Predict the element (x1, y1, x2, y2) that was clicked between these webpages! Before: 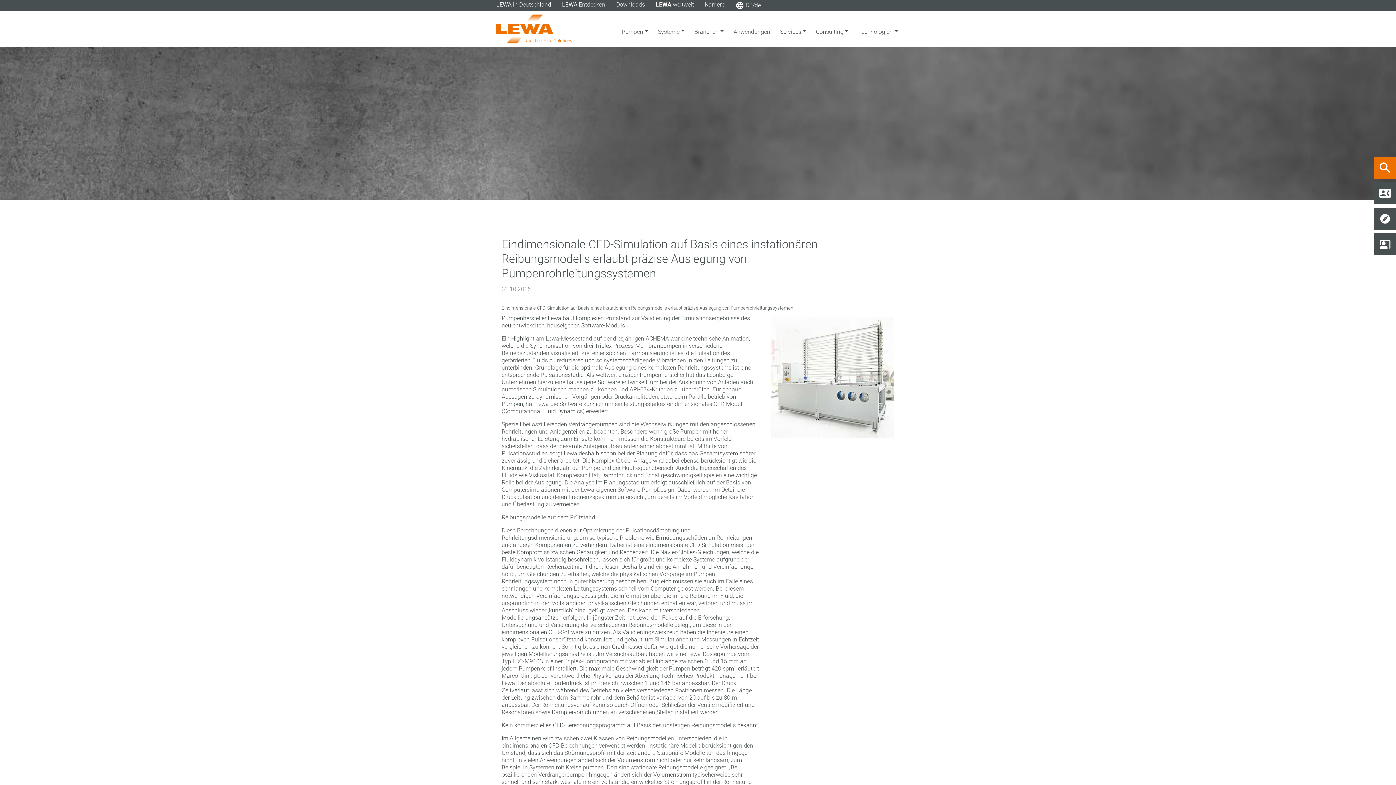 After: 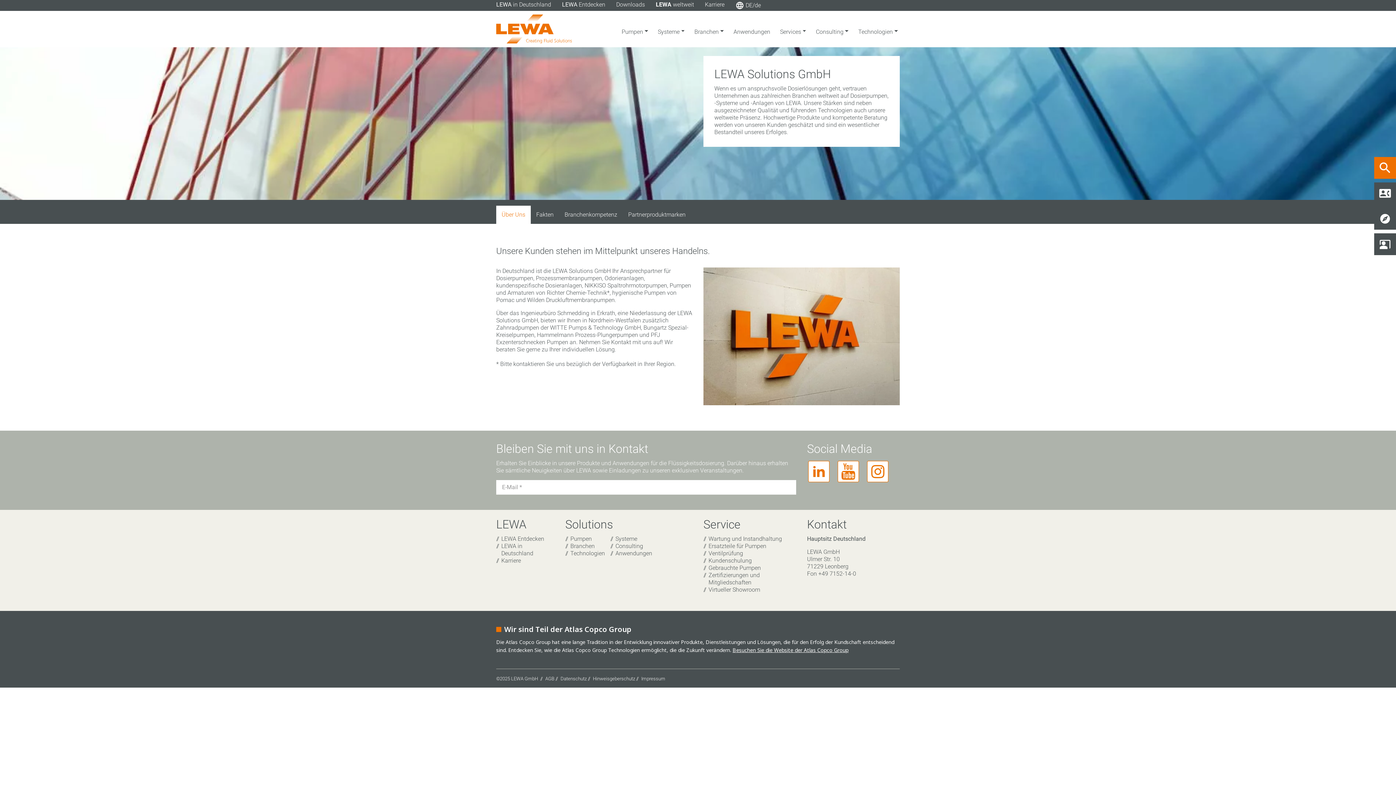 Action: label: LEWA in Deutschland bbox: (496, 1, 551, 8)